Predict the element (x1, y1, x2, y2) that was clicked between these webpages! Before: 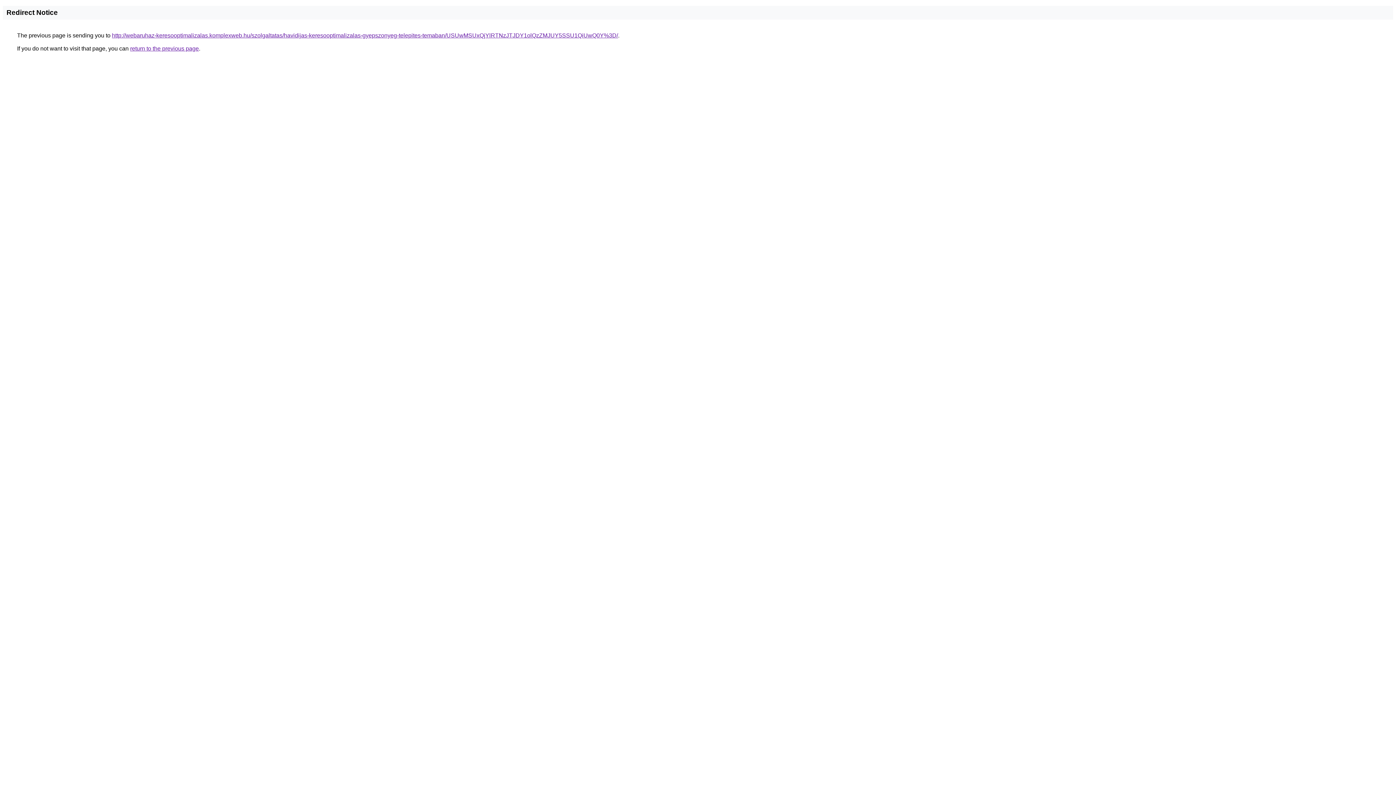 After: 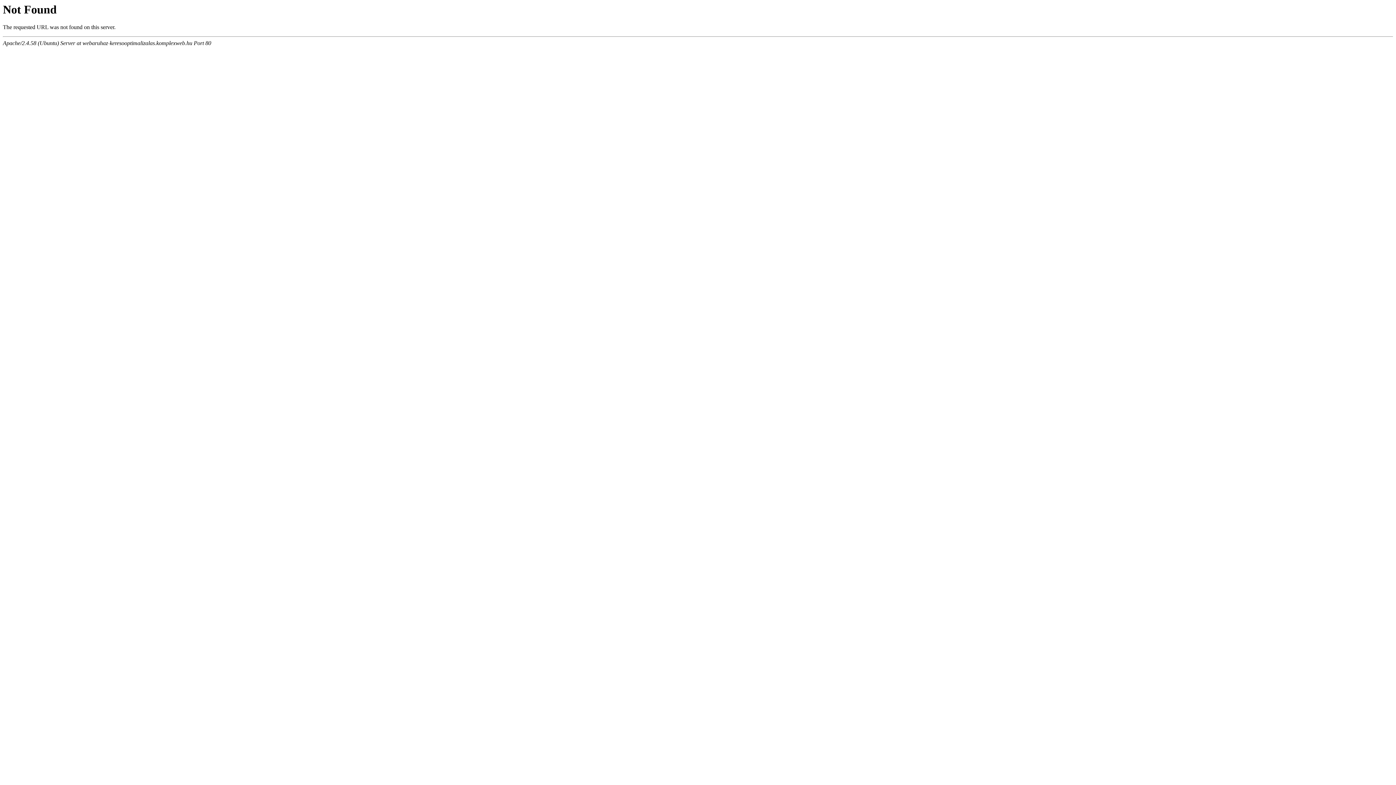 Action: bbox: (112, 32, 618, 38) label: http://webaruhaz-keresooptimalizalas.komplexweb.hu/szolgaltatas/havidijas-keresooptimalizalas-gyepszonyeg-telepites-temaban/USUwMSUxQjYlRTNzJTJDY1olQzZMJUY5SSU1QiUwQ0Y%3D/